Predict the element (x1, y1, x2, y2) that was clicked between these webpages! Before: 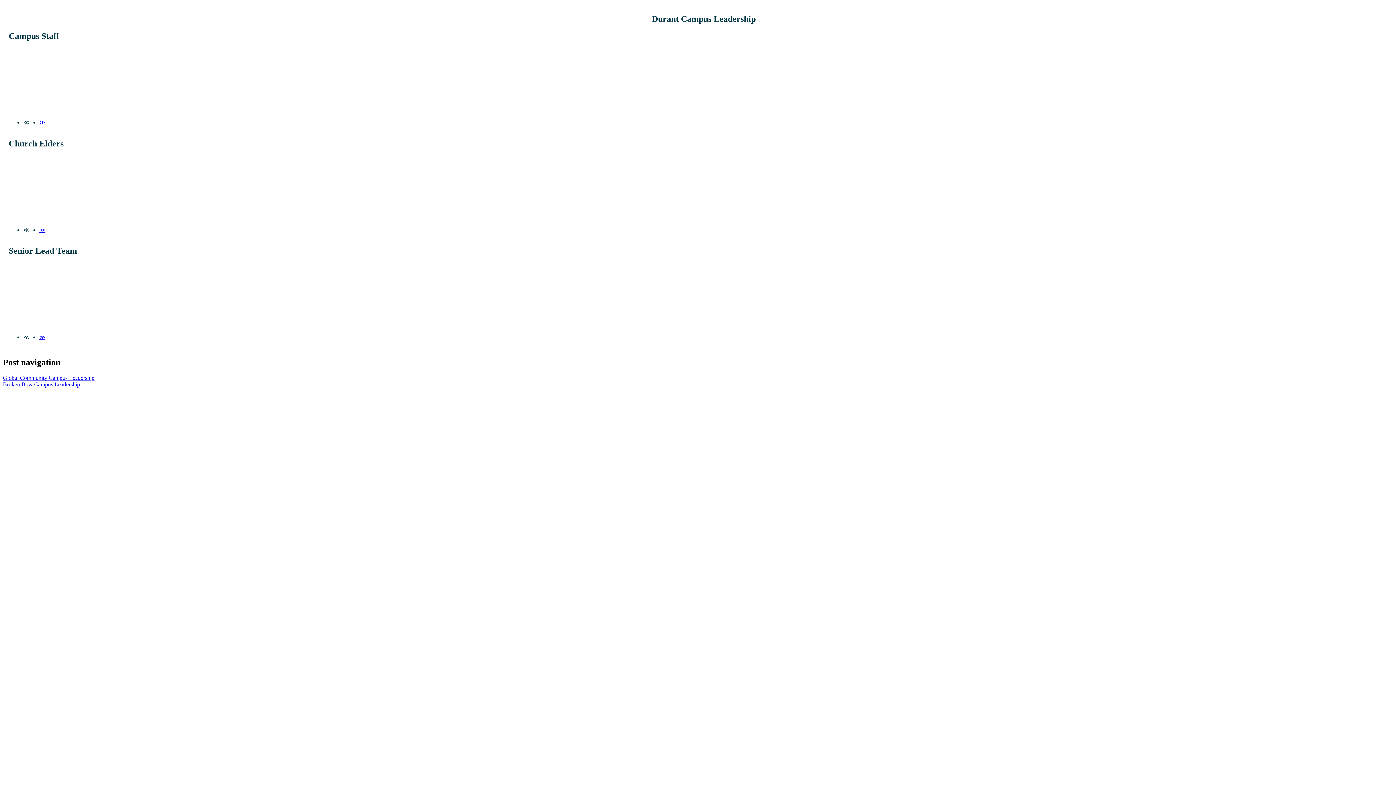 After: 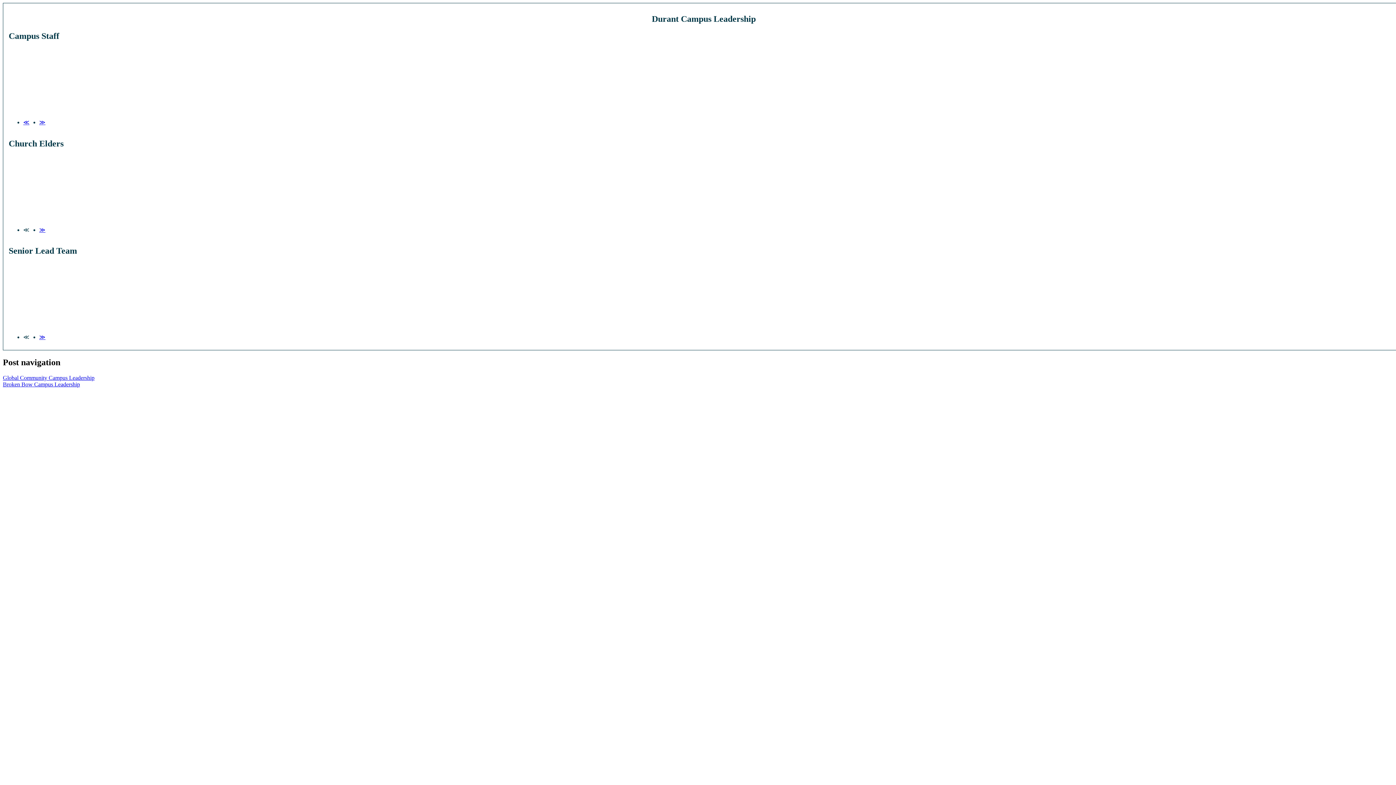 Action: label: ≫ bbox: (39, 119, 45, 125)